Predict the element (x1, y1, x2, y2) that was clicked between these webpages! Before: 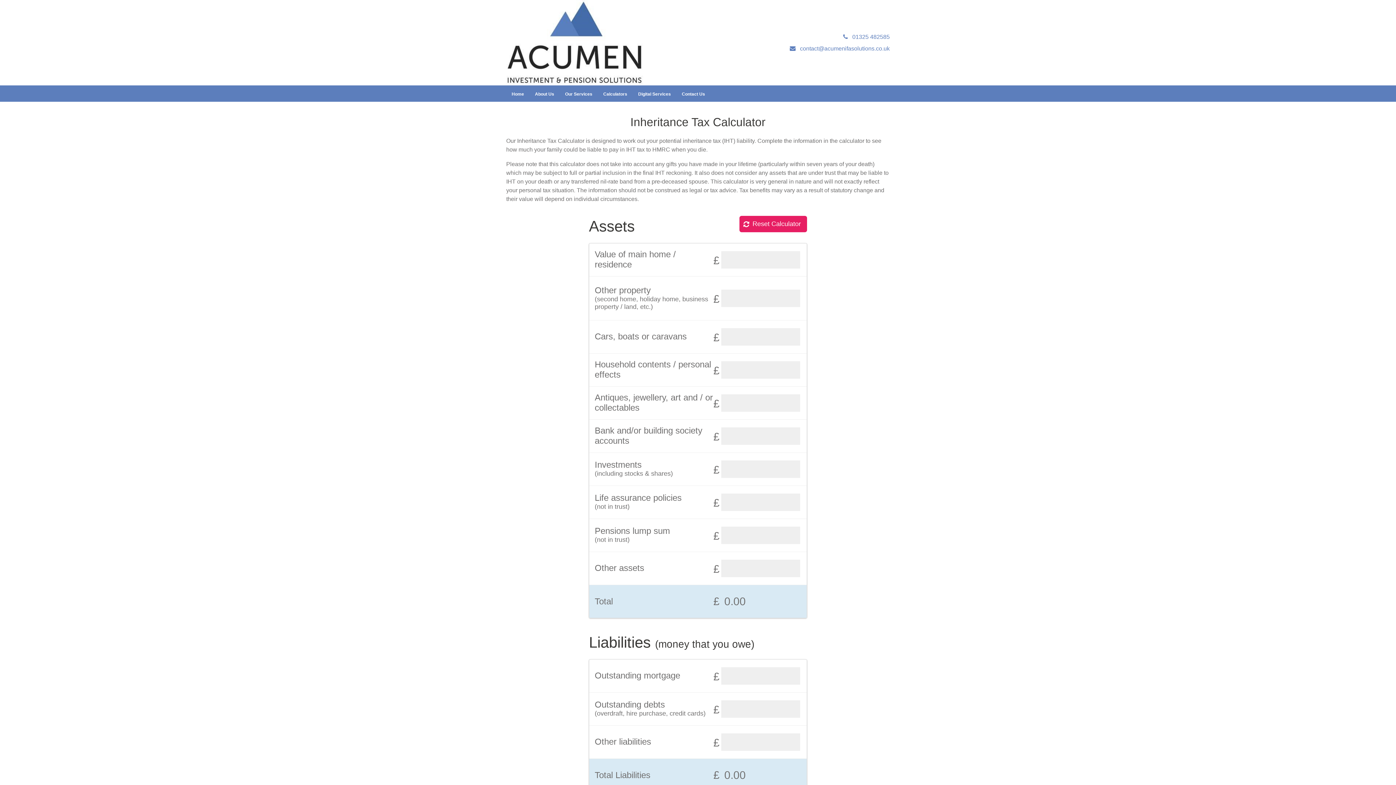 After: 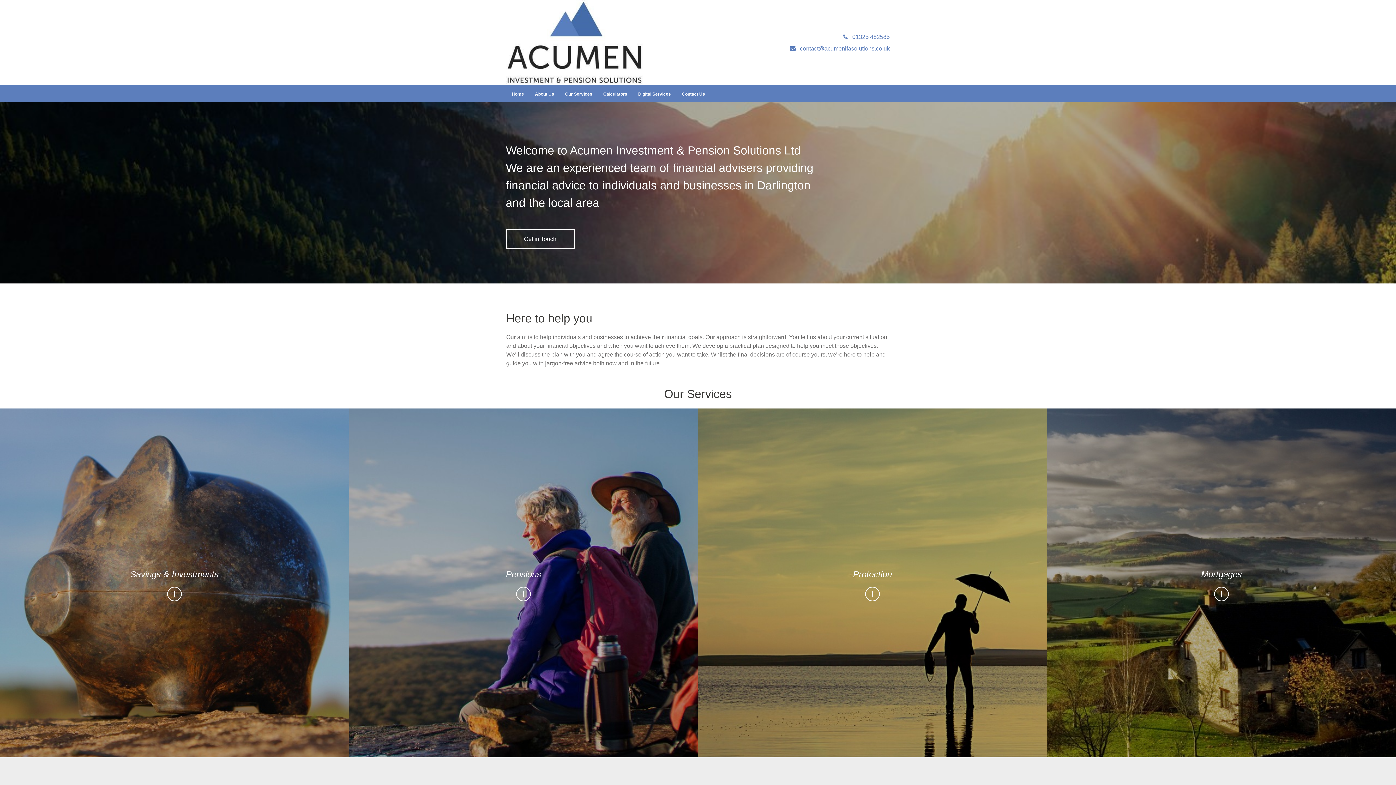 Action: bbox: (506, 0, 693, 85)